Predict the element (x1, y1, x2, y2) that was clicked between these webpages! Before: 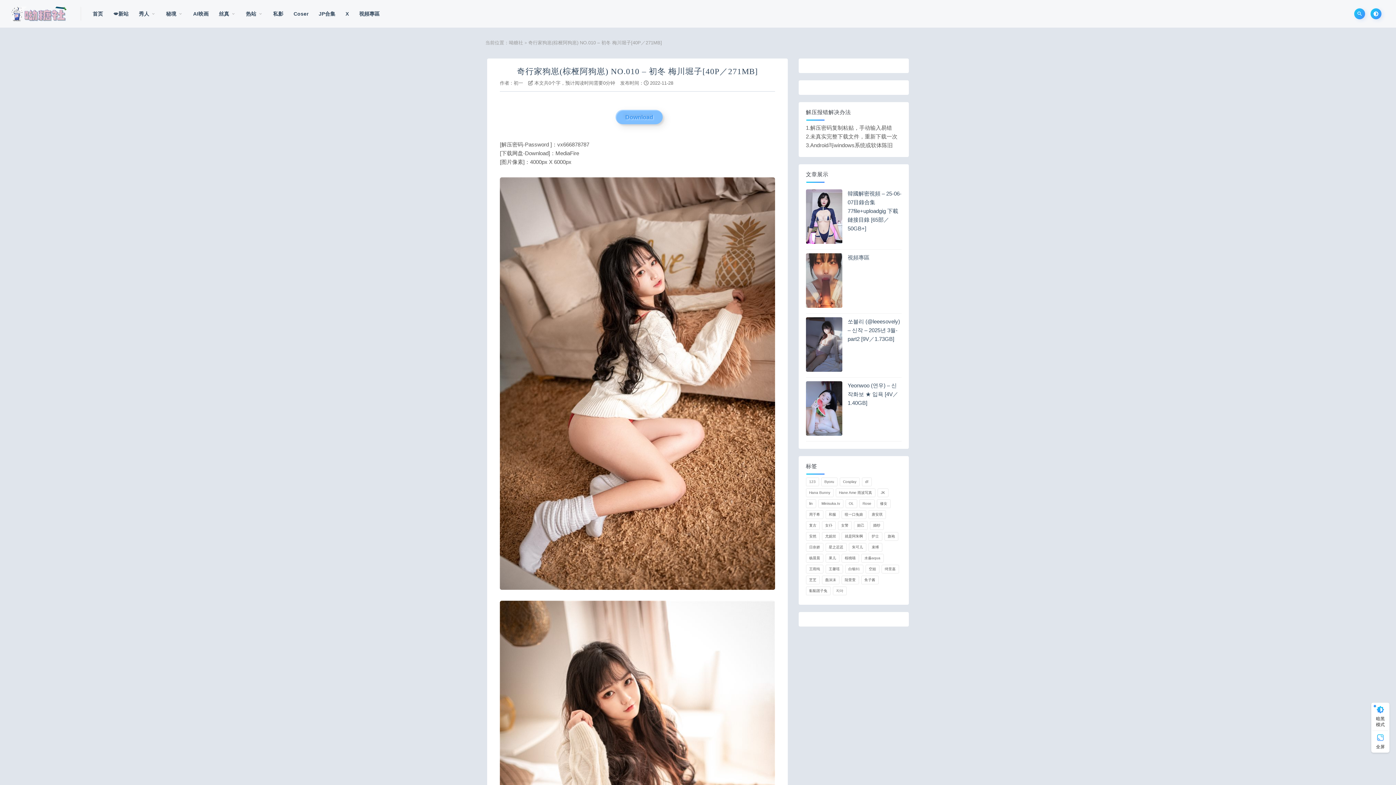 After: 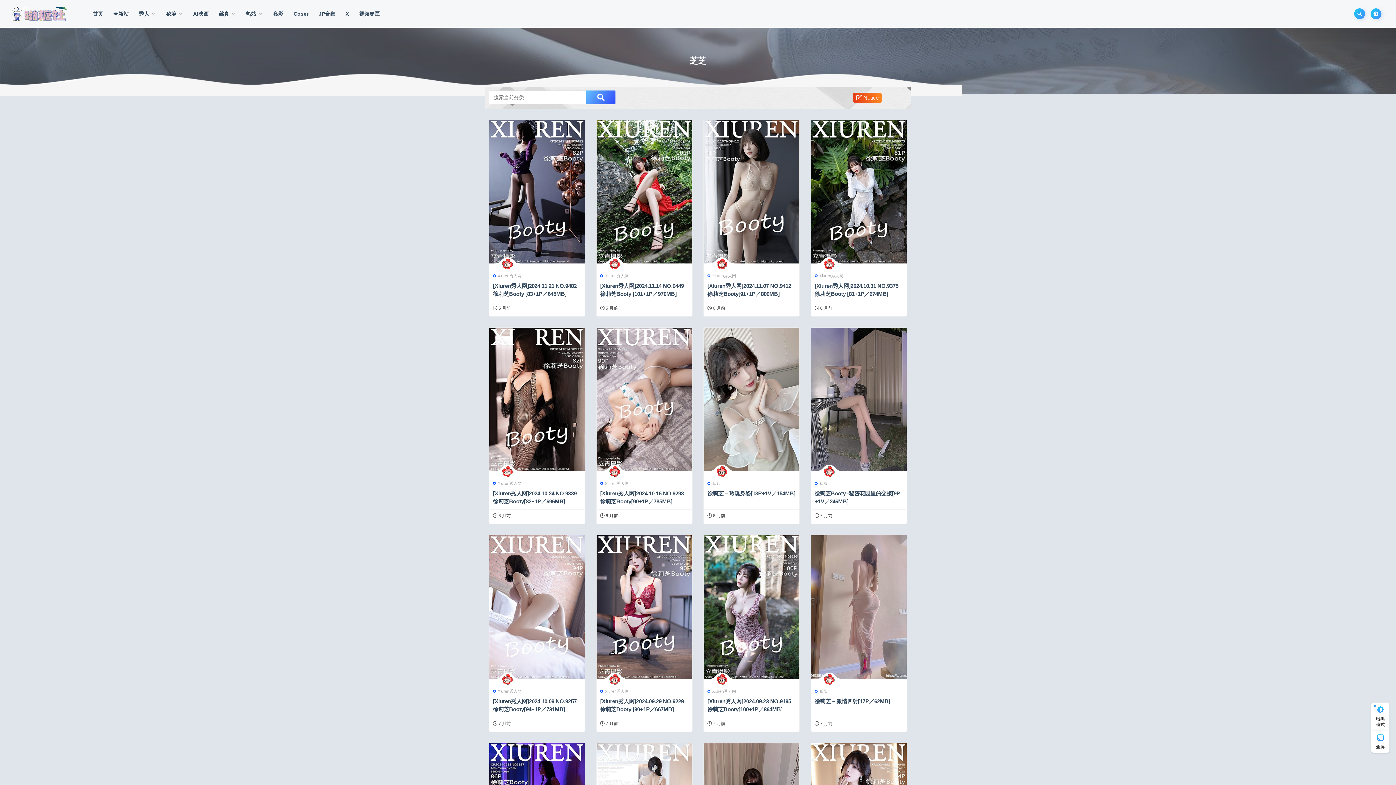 Action: bbox: (806, 576, 819, 584) label: 芝芝 (469 项)